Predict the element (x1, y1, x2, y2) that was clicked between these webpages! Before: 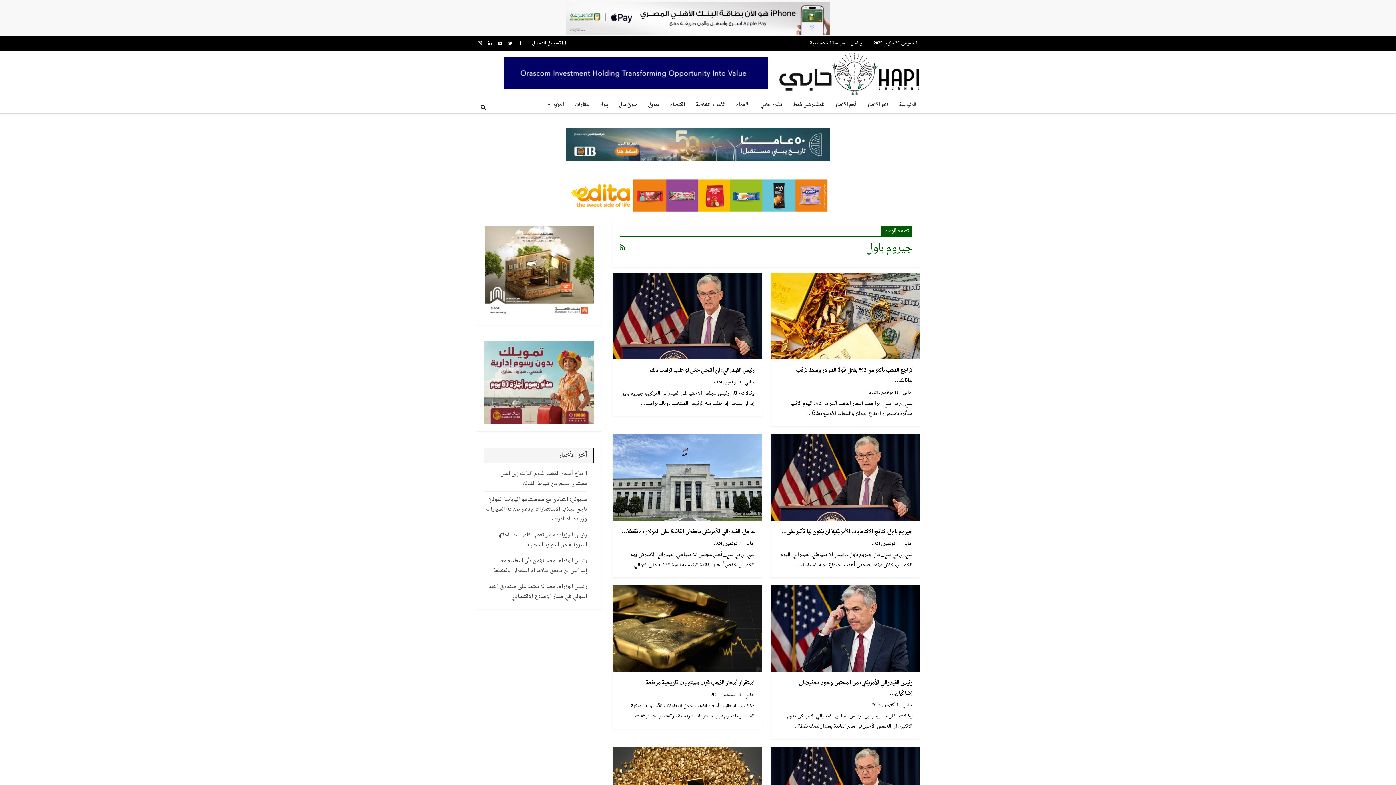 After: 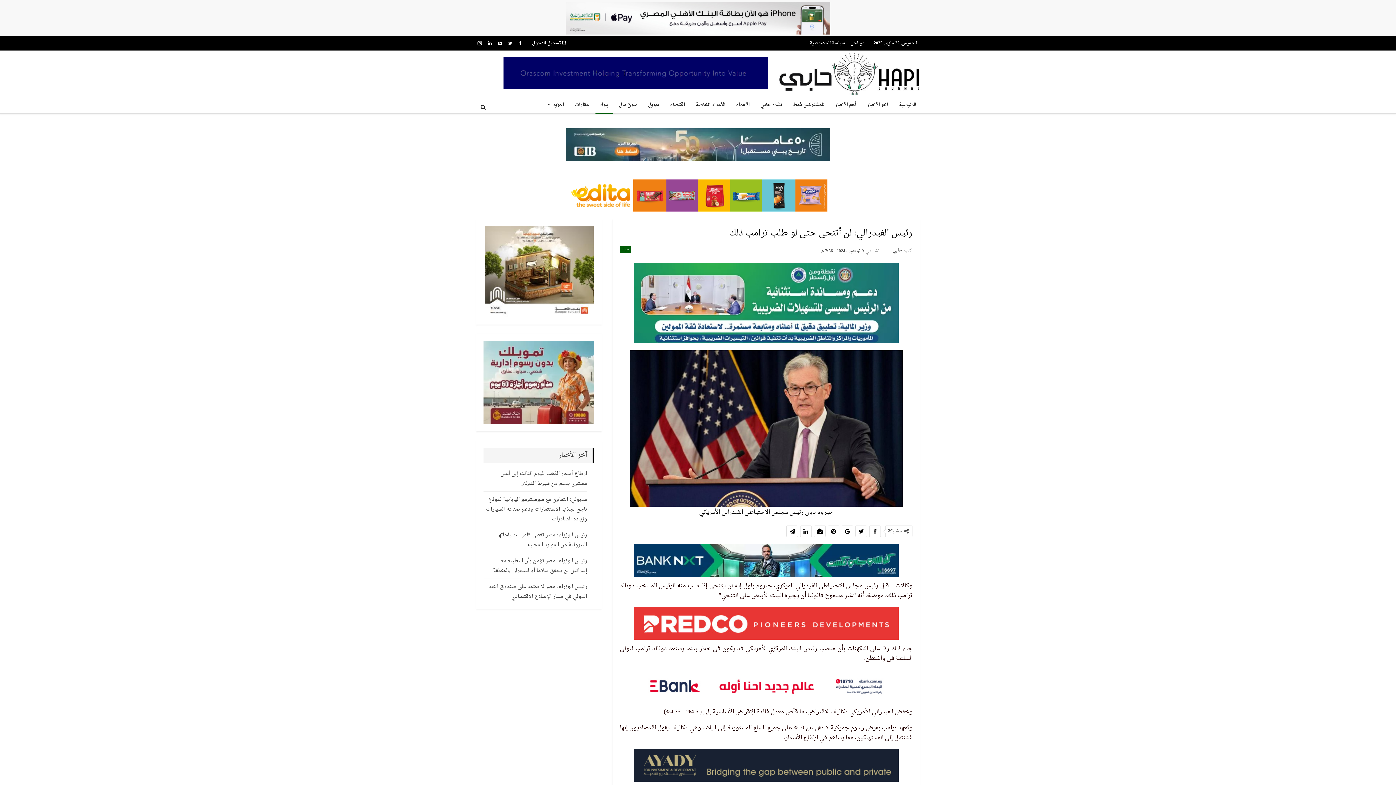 Action: bbox: (612, 273, 762, 359)